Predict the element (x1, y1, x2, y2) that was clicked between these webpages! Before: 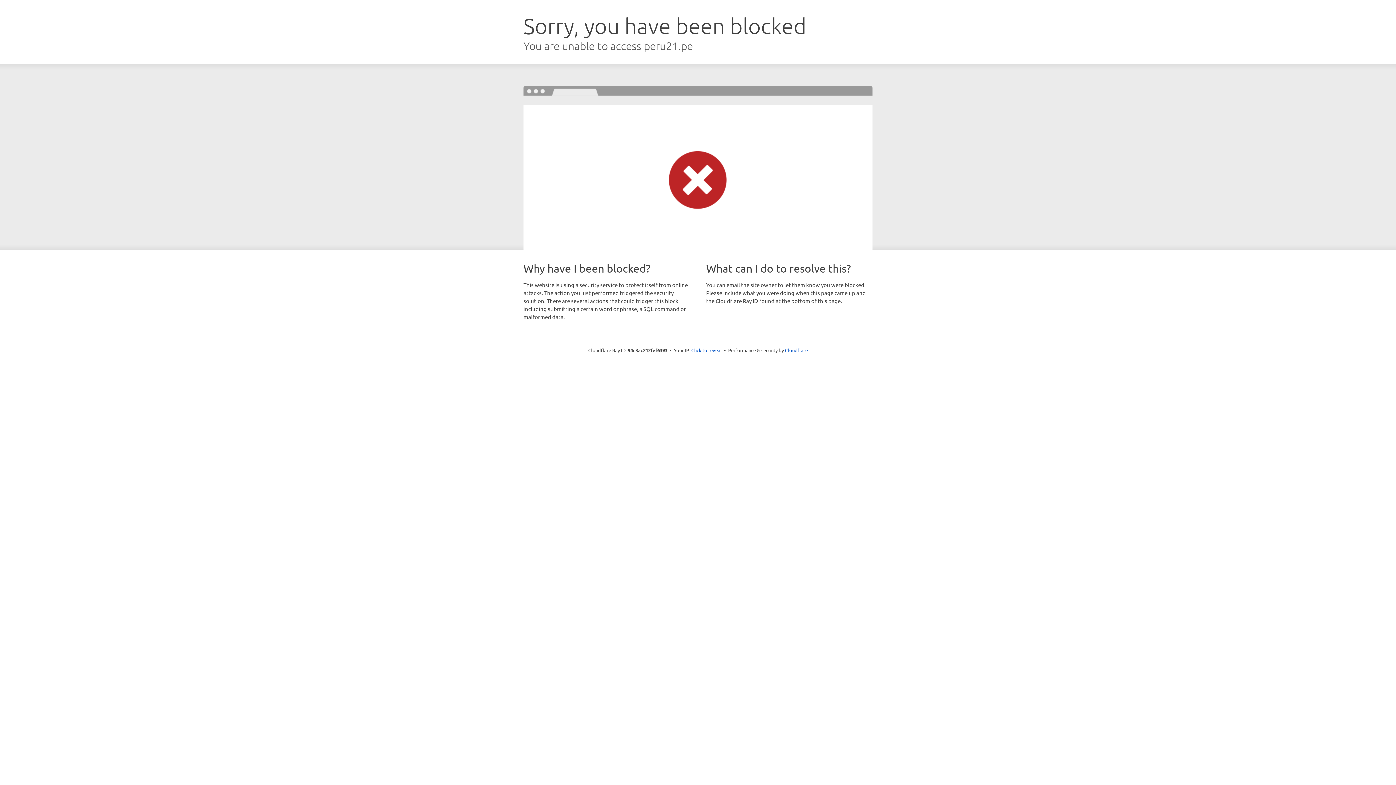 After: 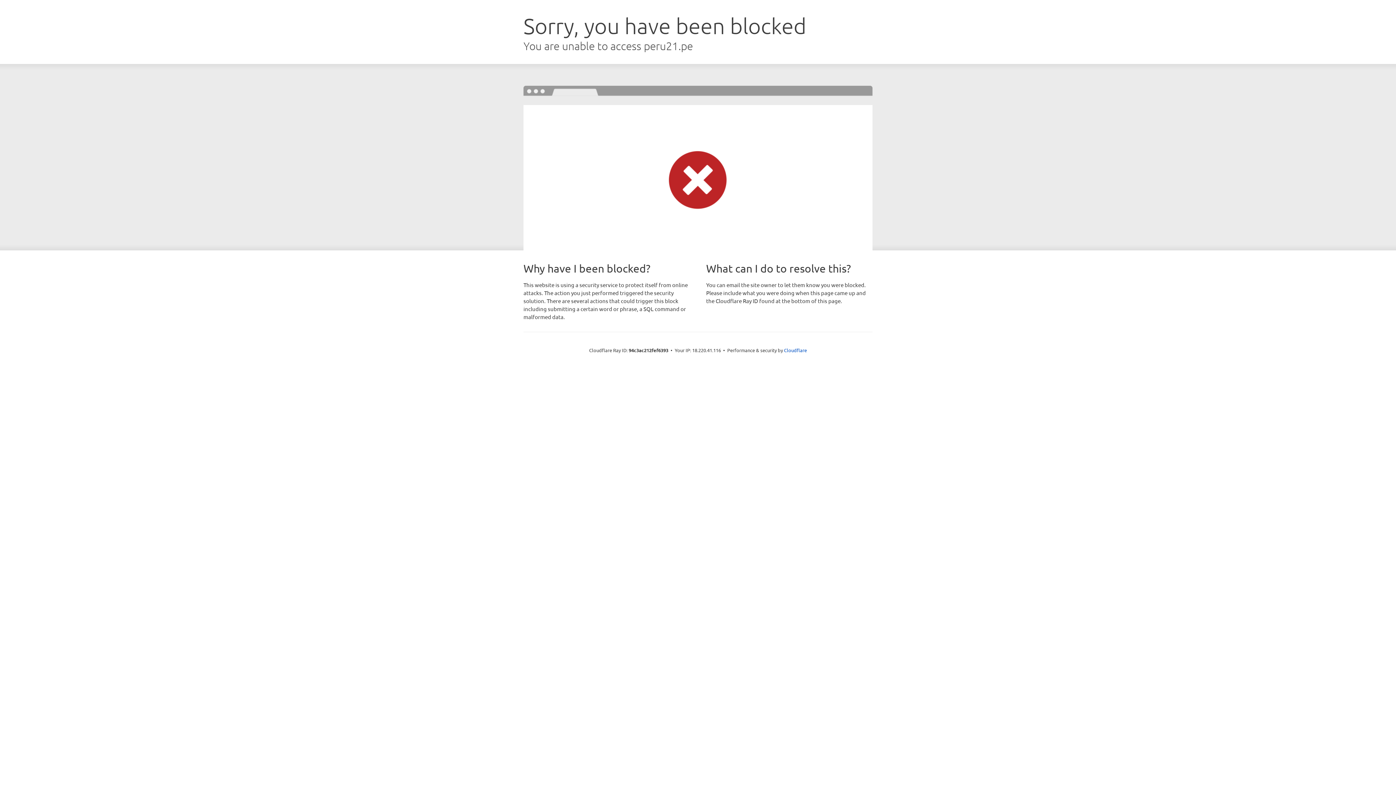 Action: label: Click to reveal bbox: (691, 346, 722, 353)